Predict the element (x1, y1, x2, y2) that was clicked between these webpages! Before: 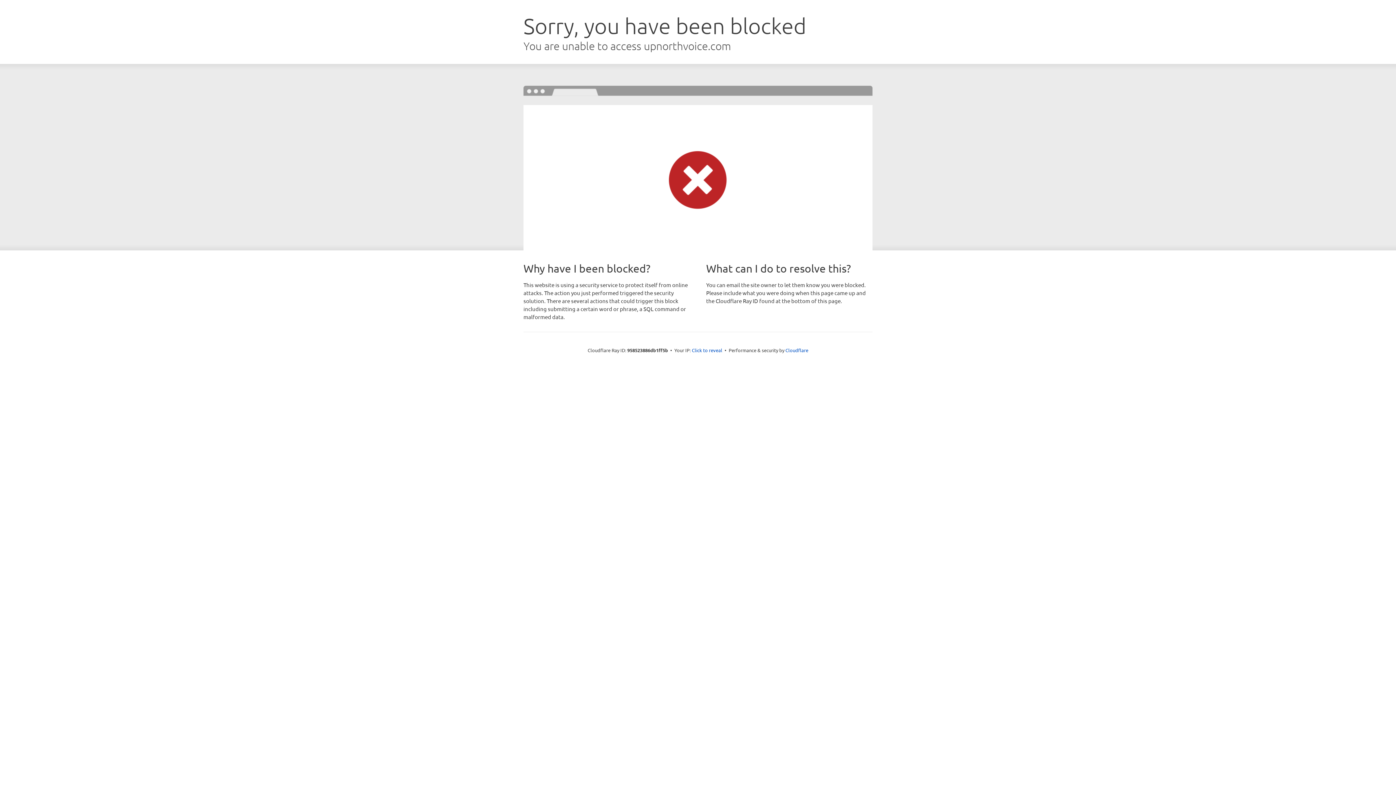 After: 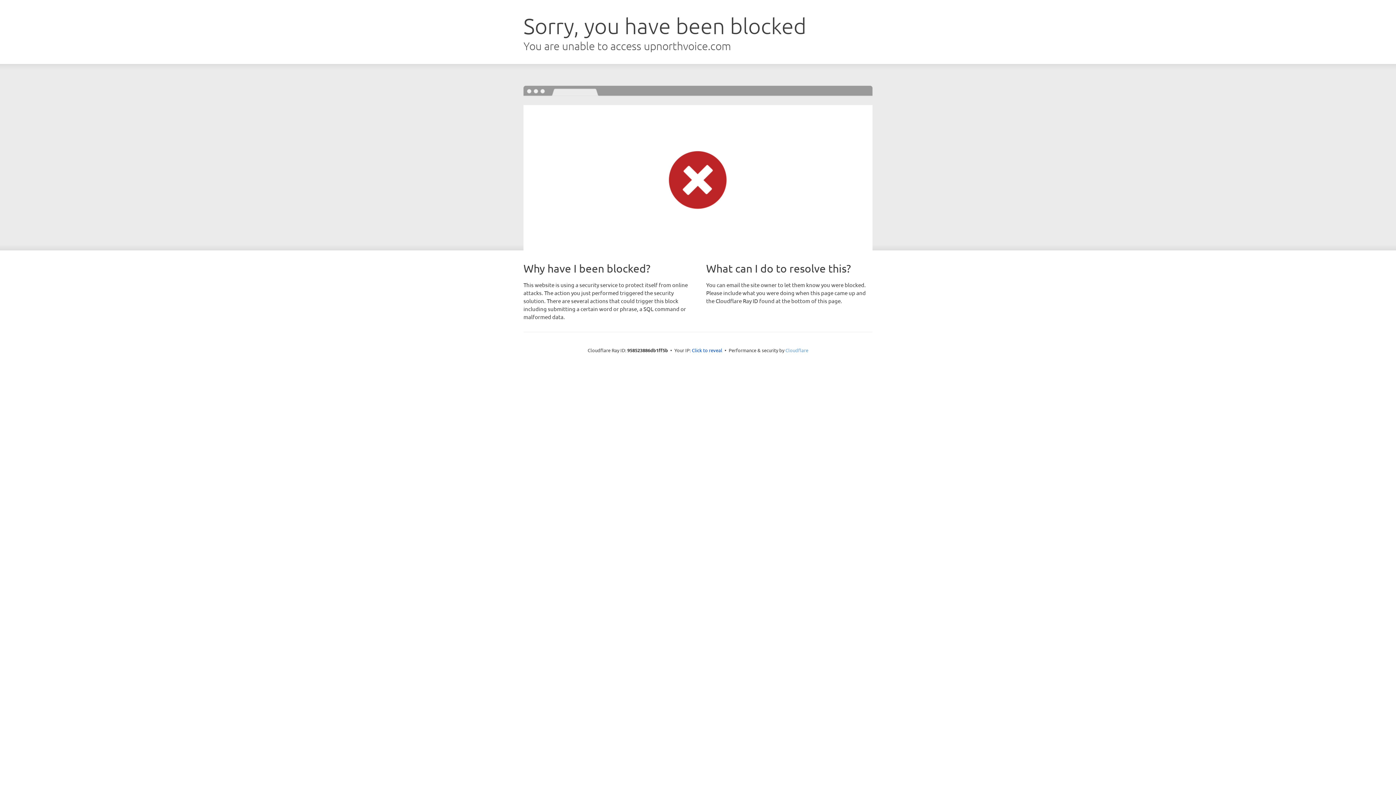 Action: label: Cloudflare bbox: (785, 347, 808, 353)